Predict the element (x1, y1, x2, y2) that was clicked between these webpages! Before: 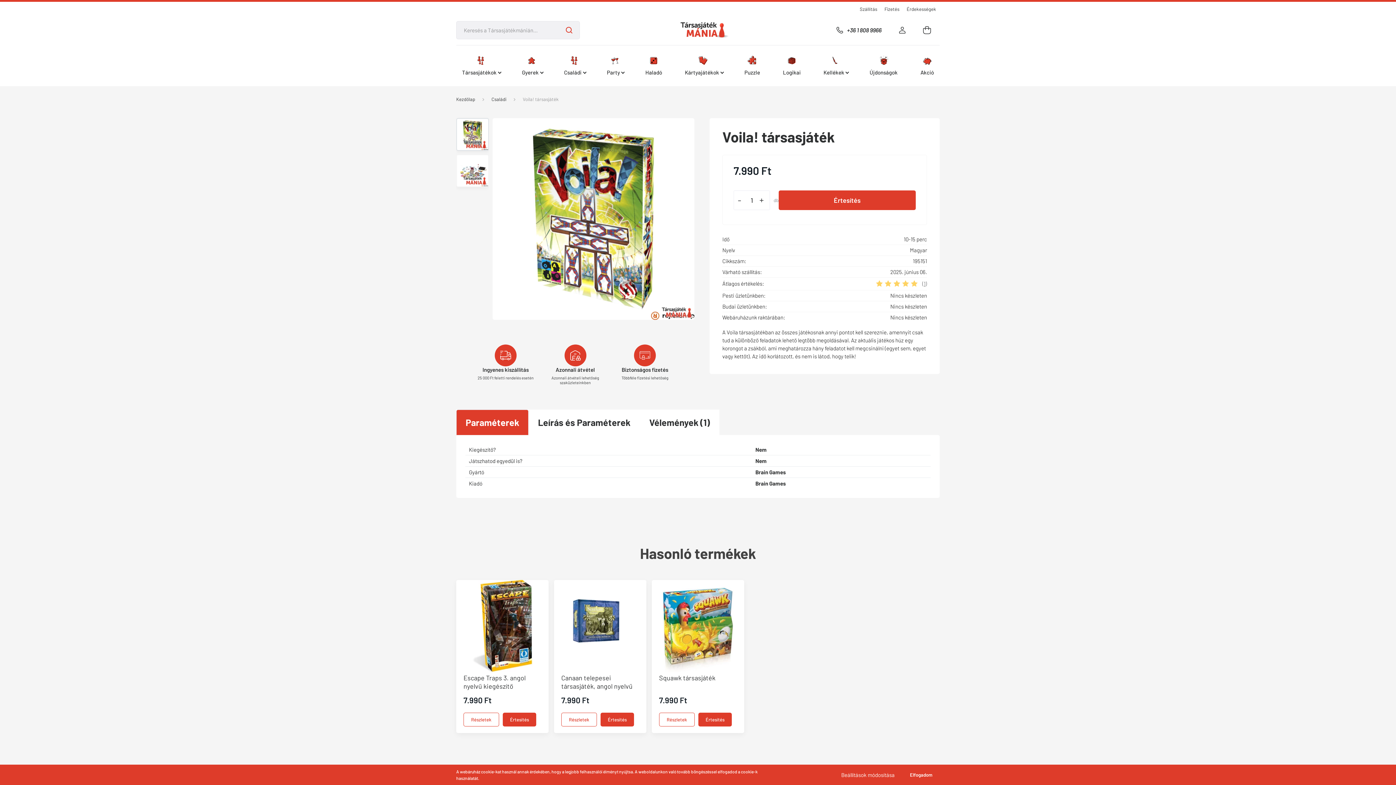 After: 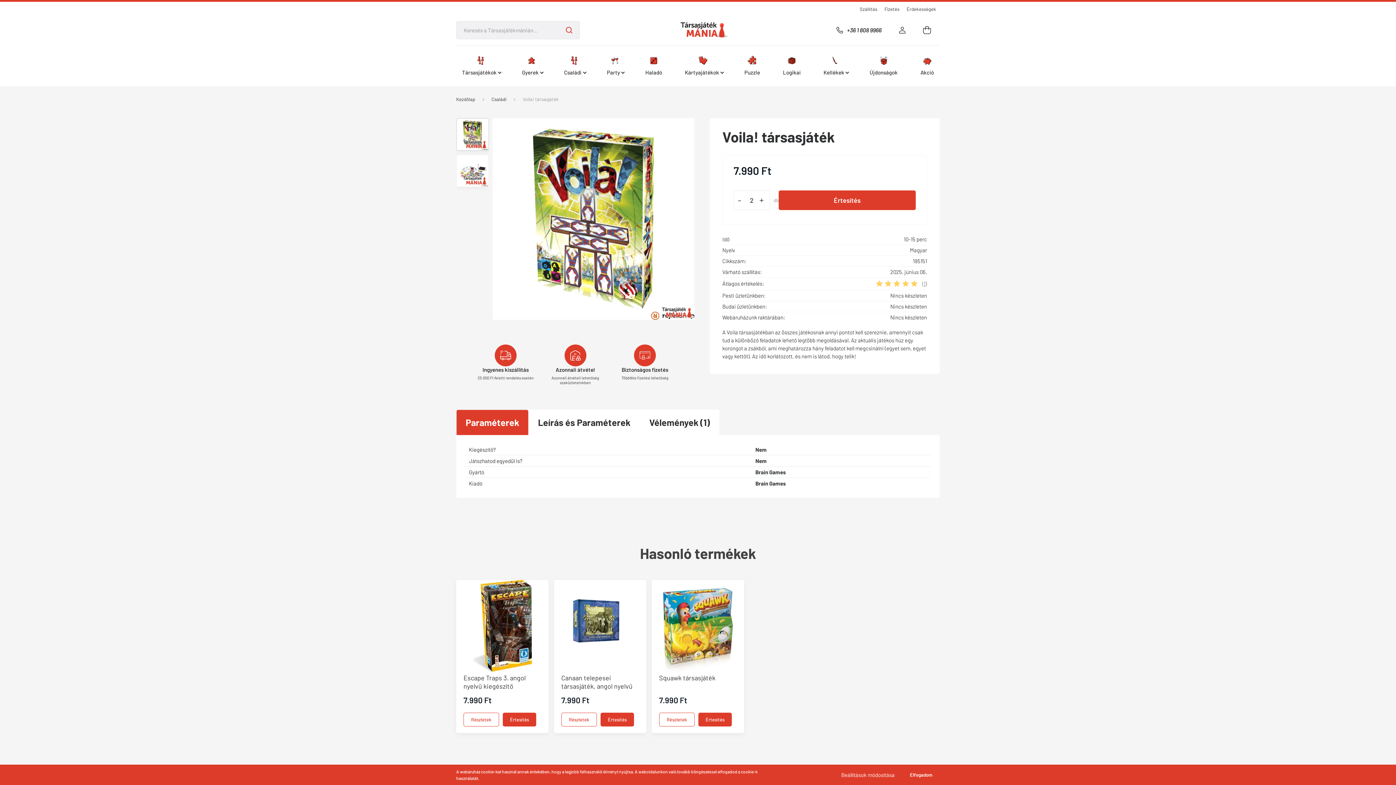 Action: label: + bbox: (756, 189, 767, 209)